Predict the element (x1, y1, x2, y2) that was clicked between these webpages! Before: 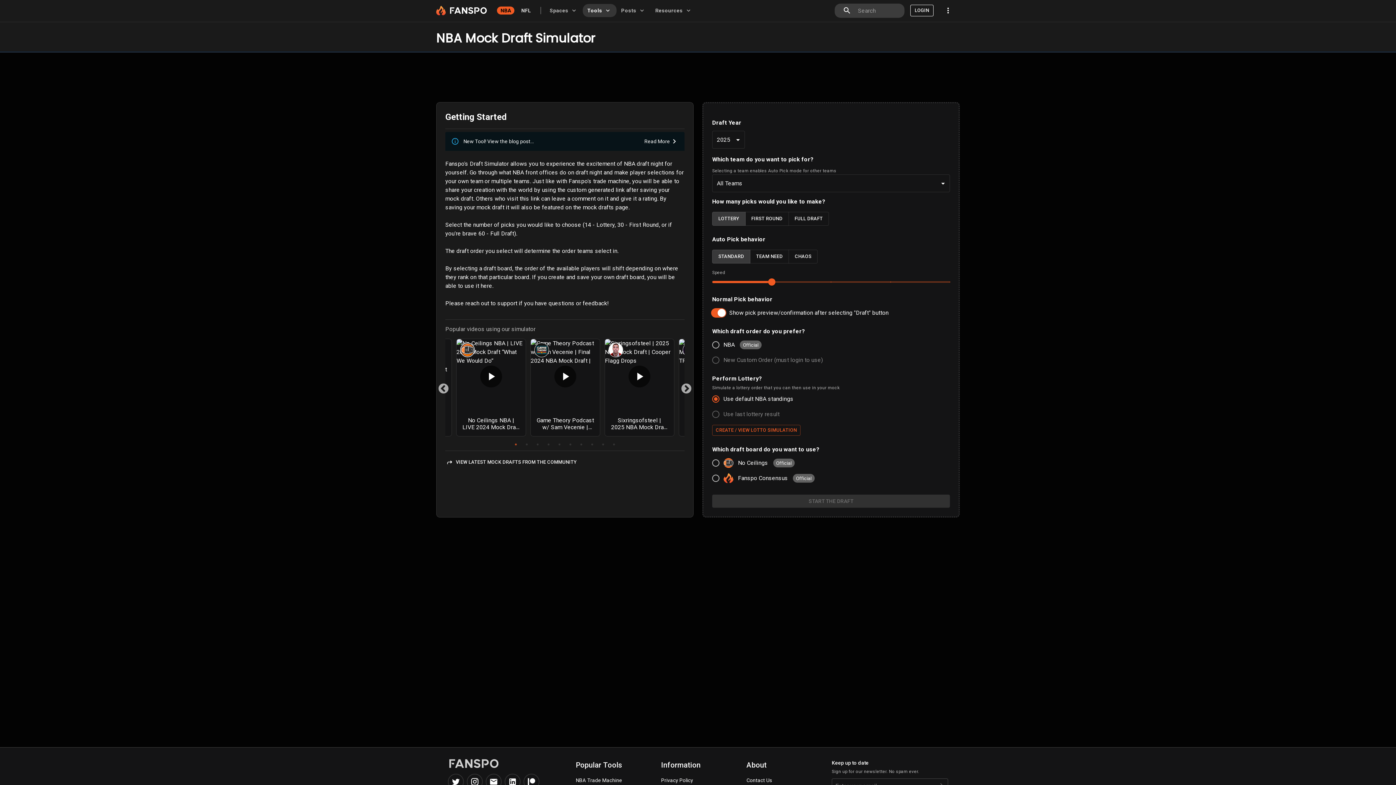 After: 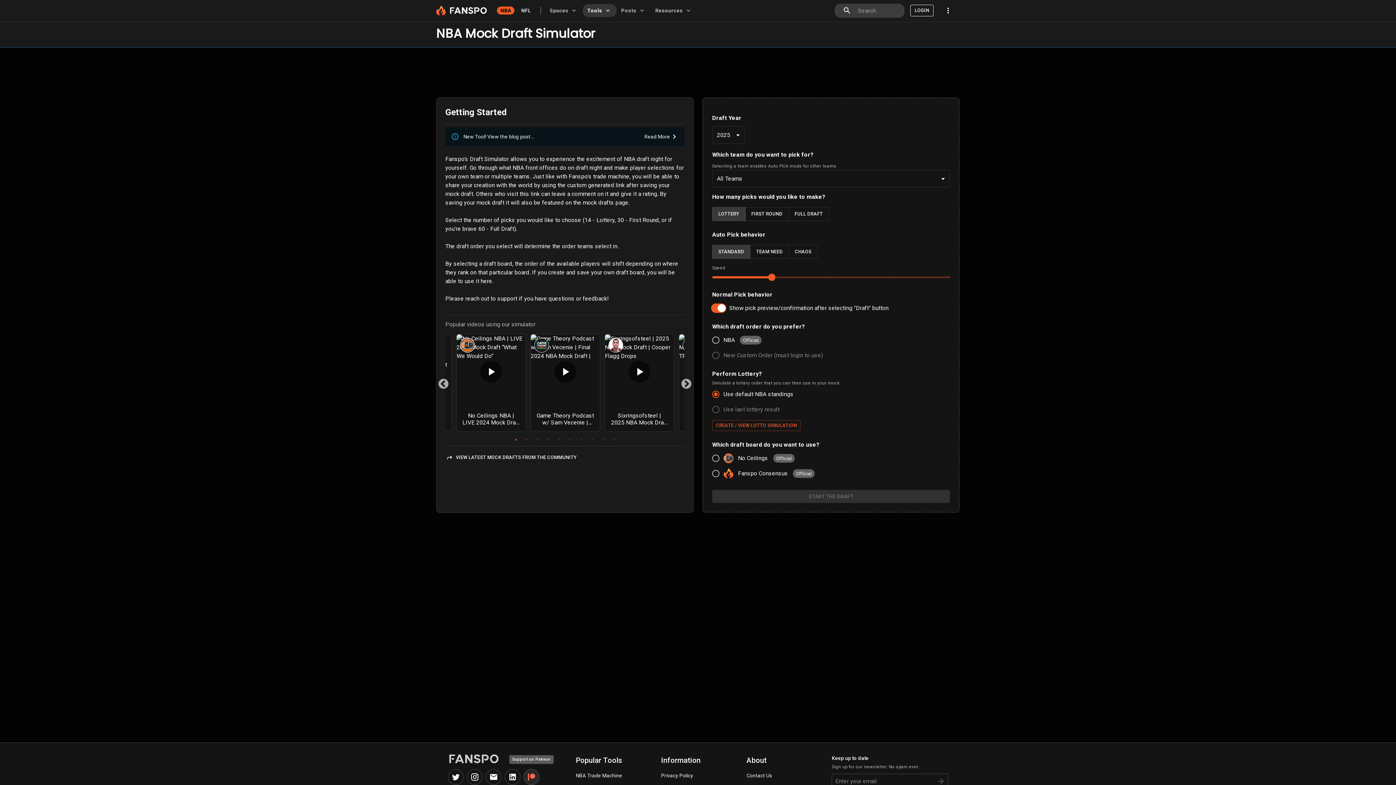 Action: label: Support Fanspo on Patreon bbox: (523, 774, 539, 790)